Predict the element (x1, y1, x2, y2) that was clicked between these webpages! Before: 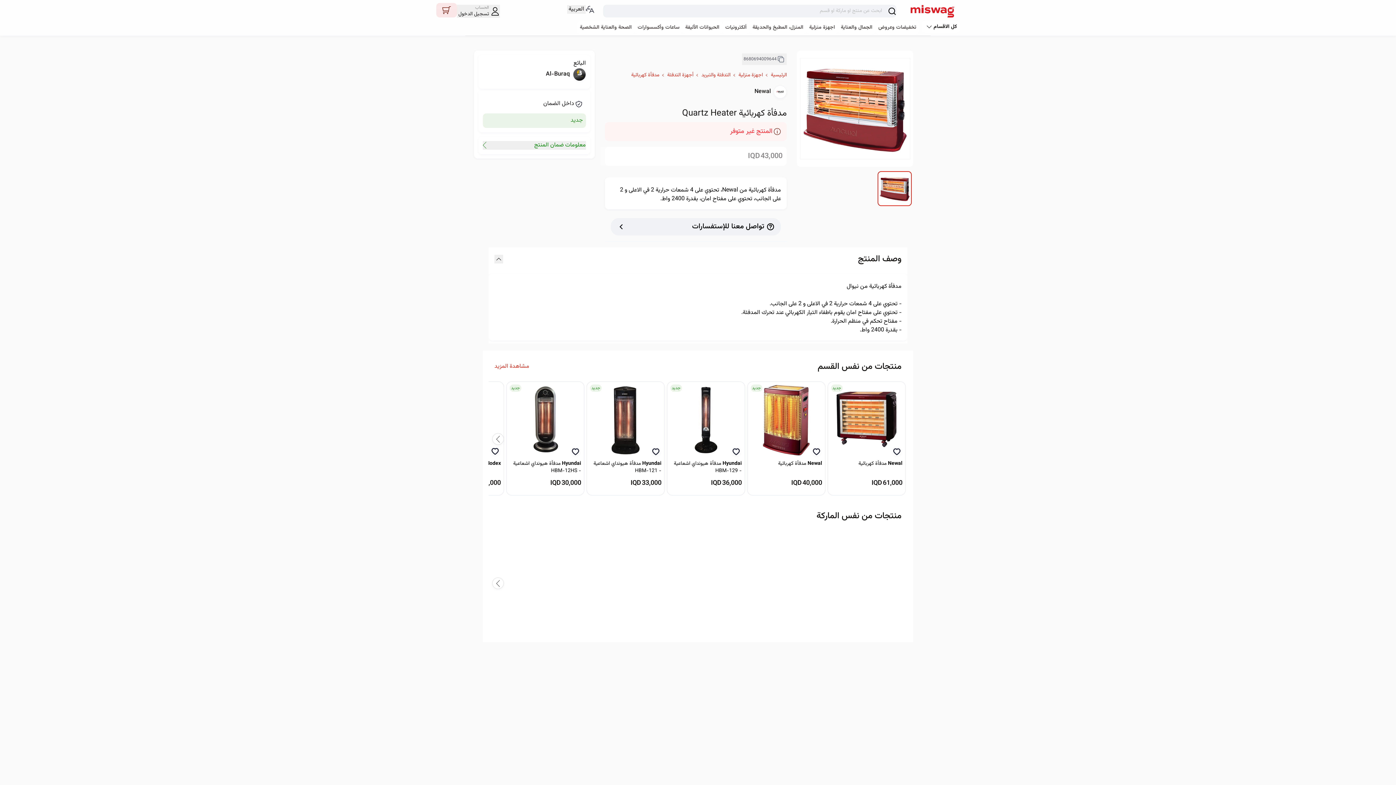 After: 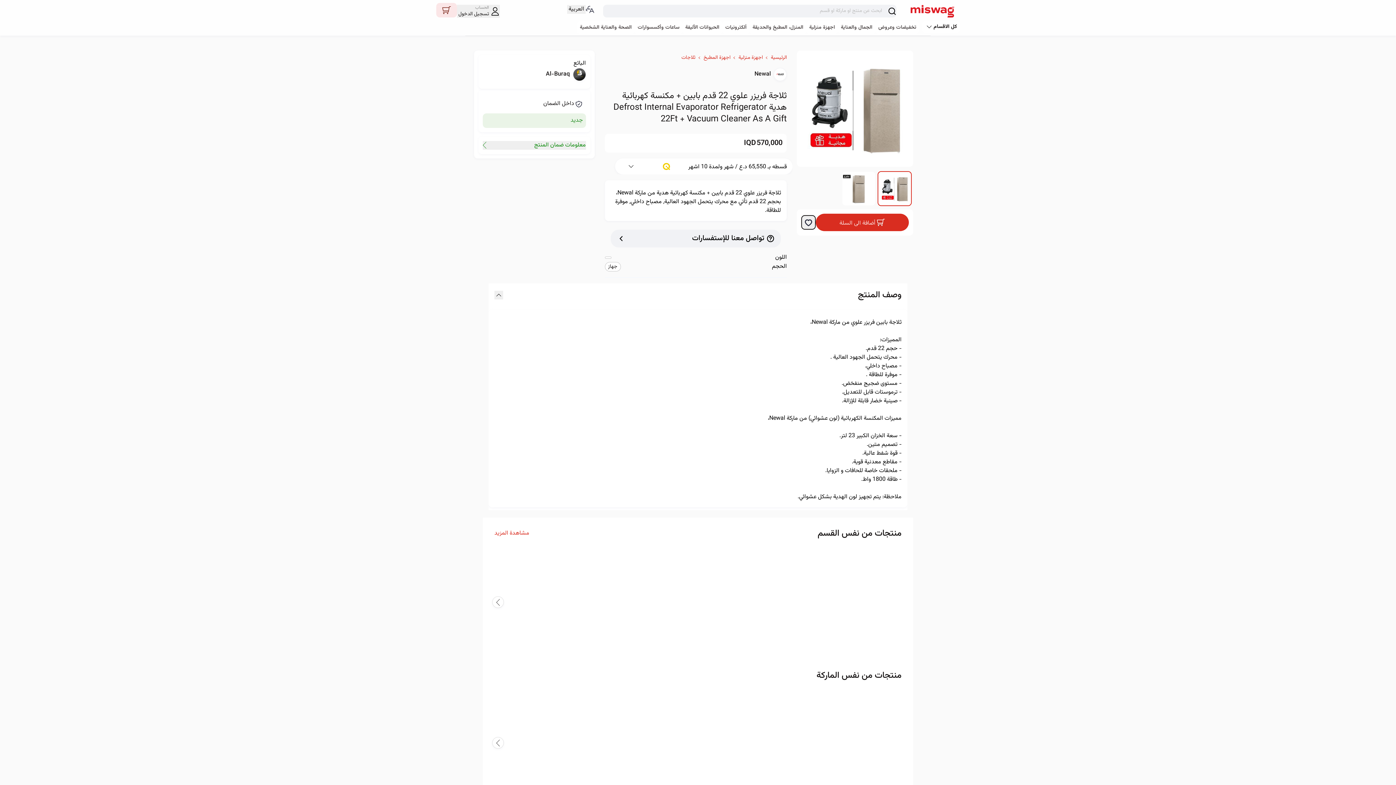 Action: bbox: (506, 529, 584, 605) label: link to /products/1742855315